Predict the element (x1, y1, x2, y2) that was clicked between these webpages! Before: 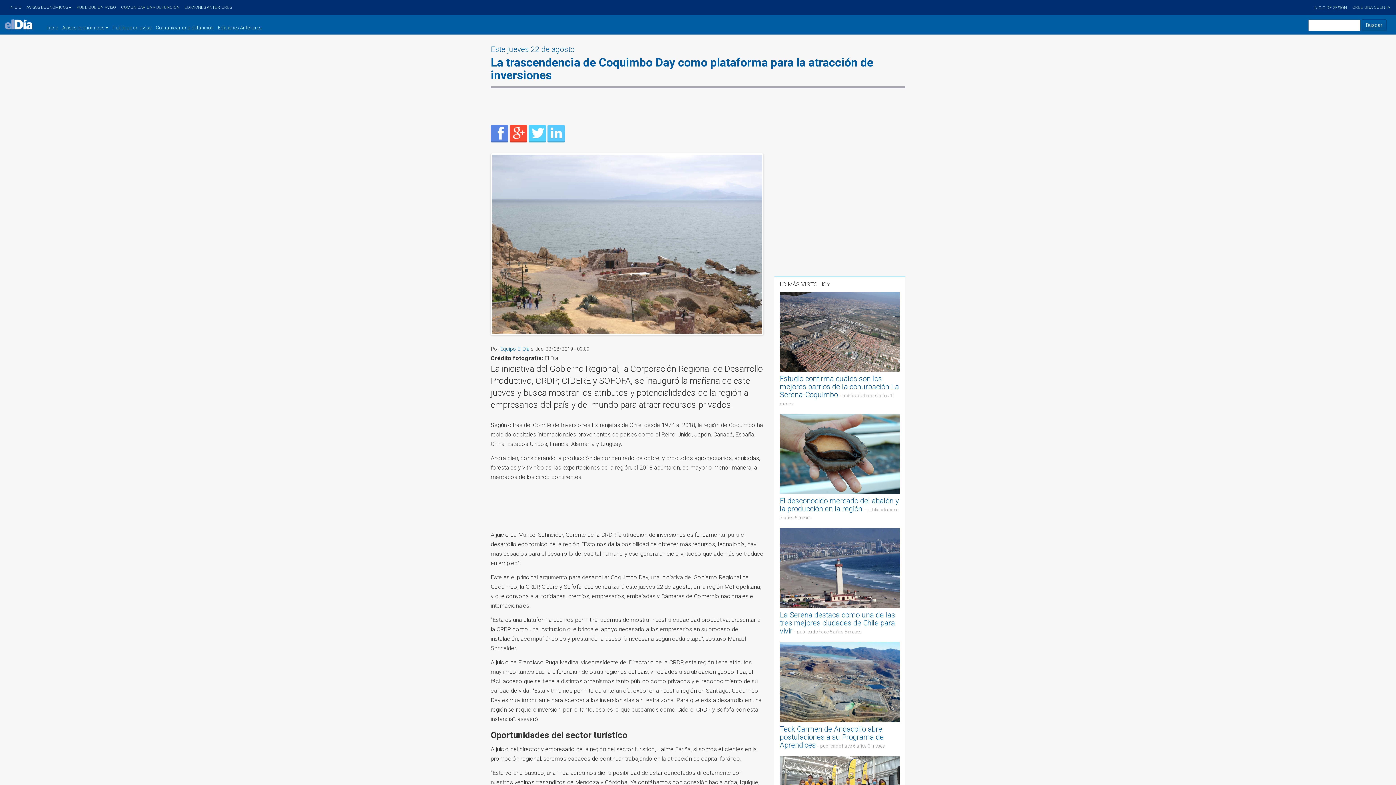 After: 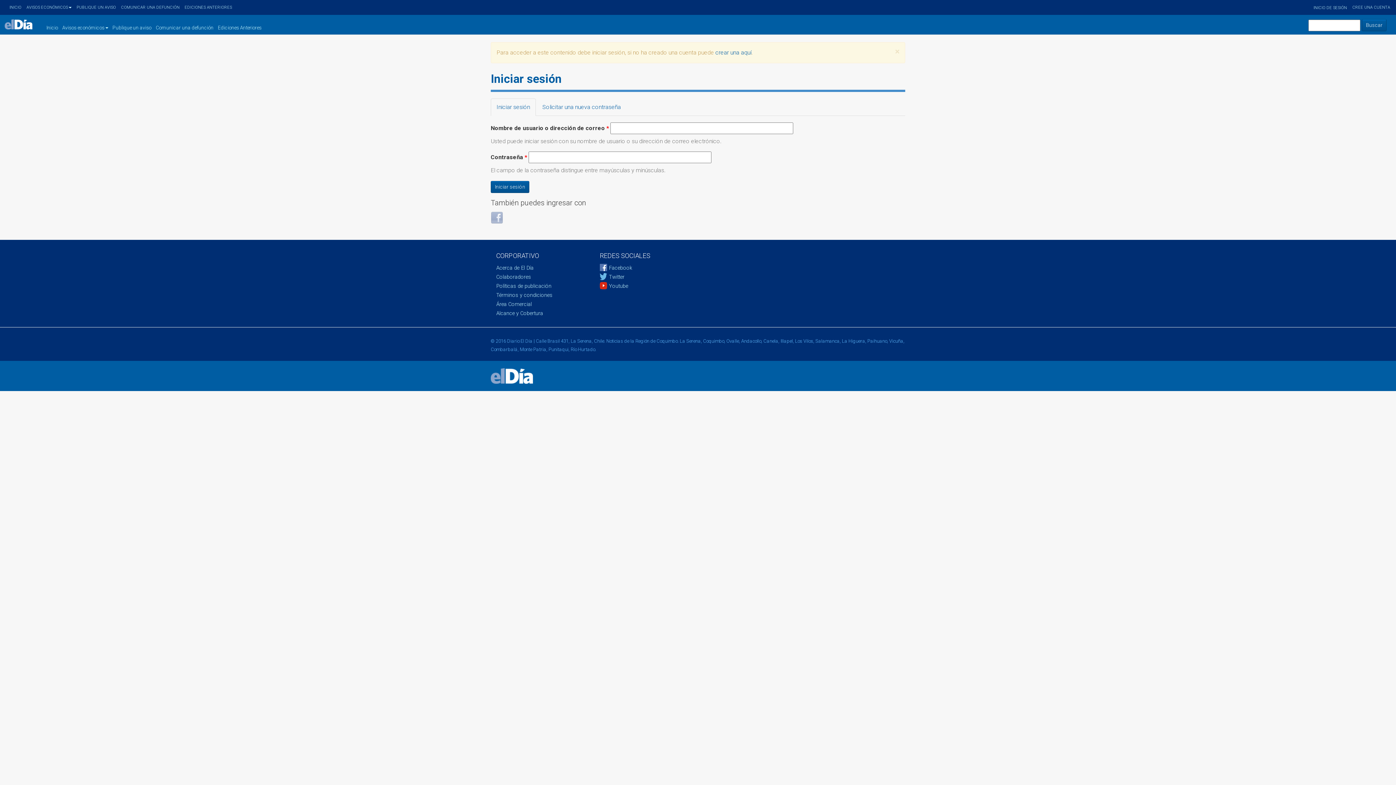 Action: label: CREE UNA CUENTA bbox: (1350, 0, 1392, 14)